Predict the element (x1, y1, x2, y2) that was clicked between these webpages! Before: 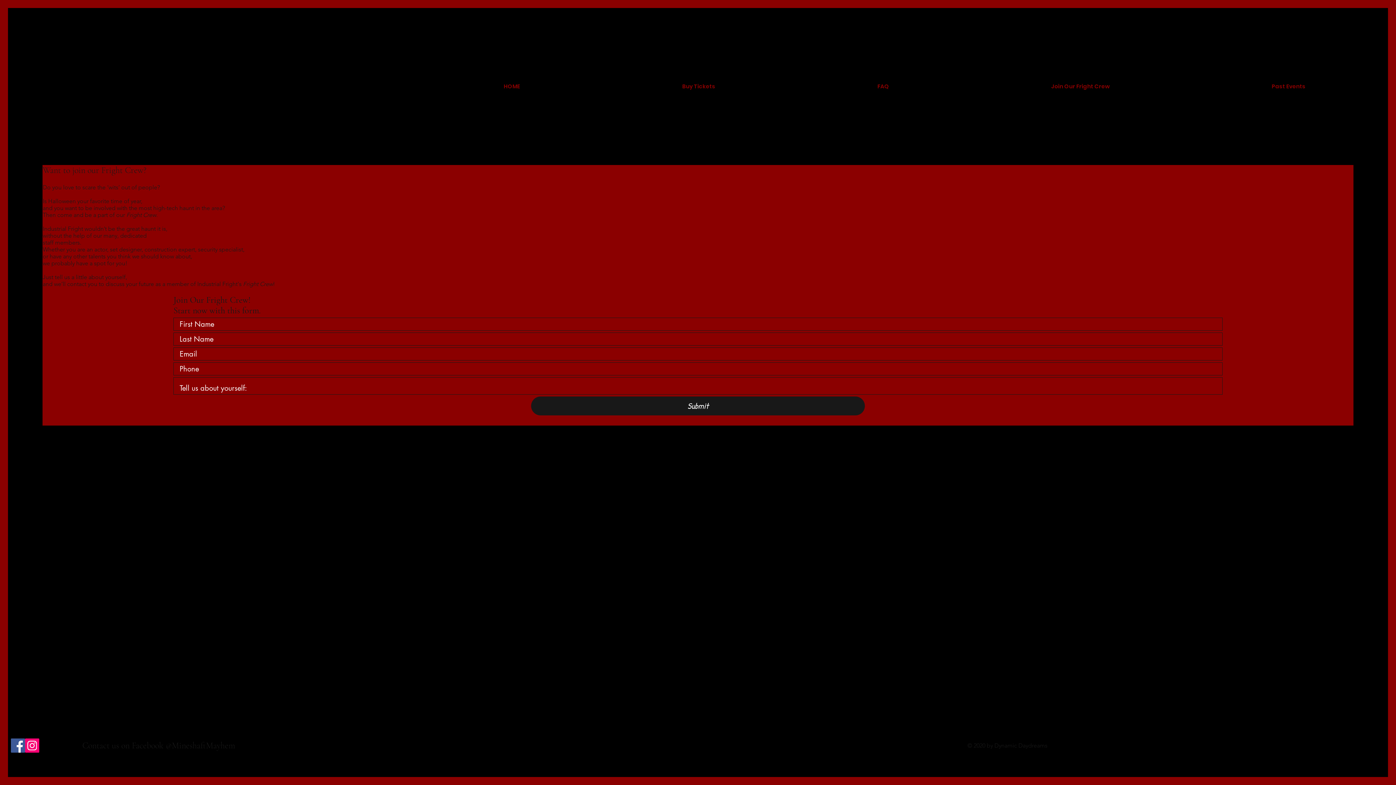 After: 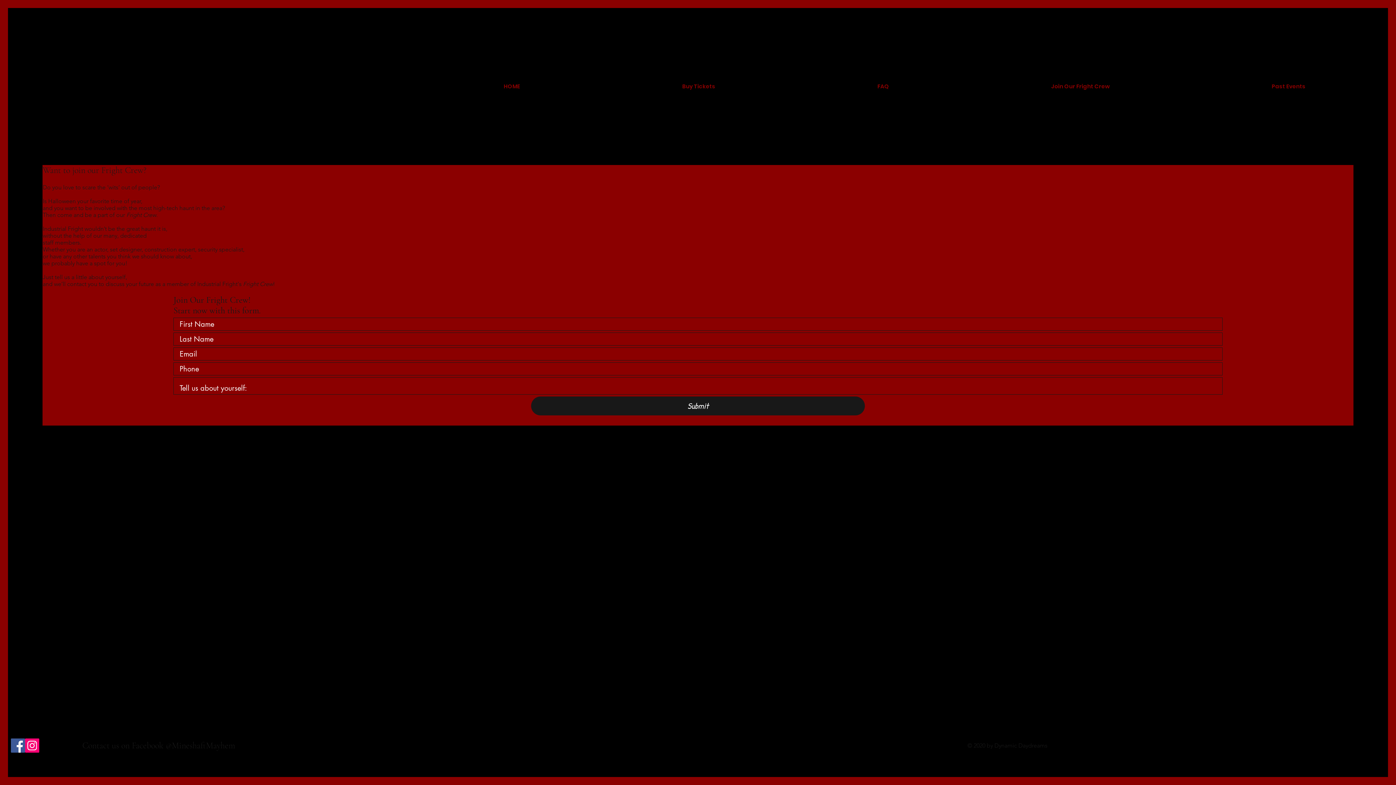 Action: bbox: (24, 739, 39, 753) label: Instagram